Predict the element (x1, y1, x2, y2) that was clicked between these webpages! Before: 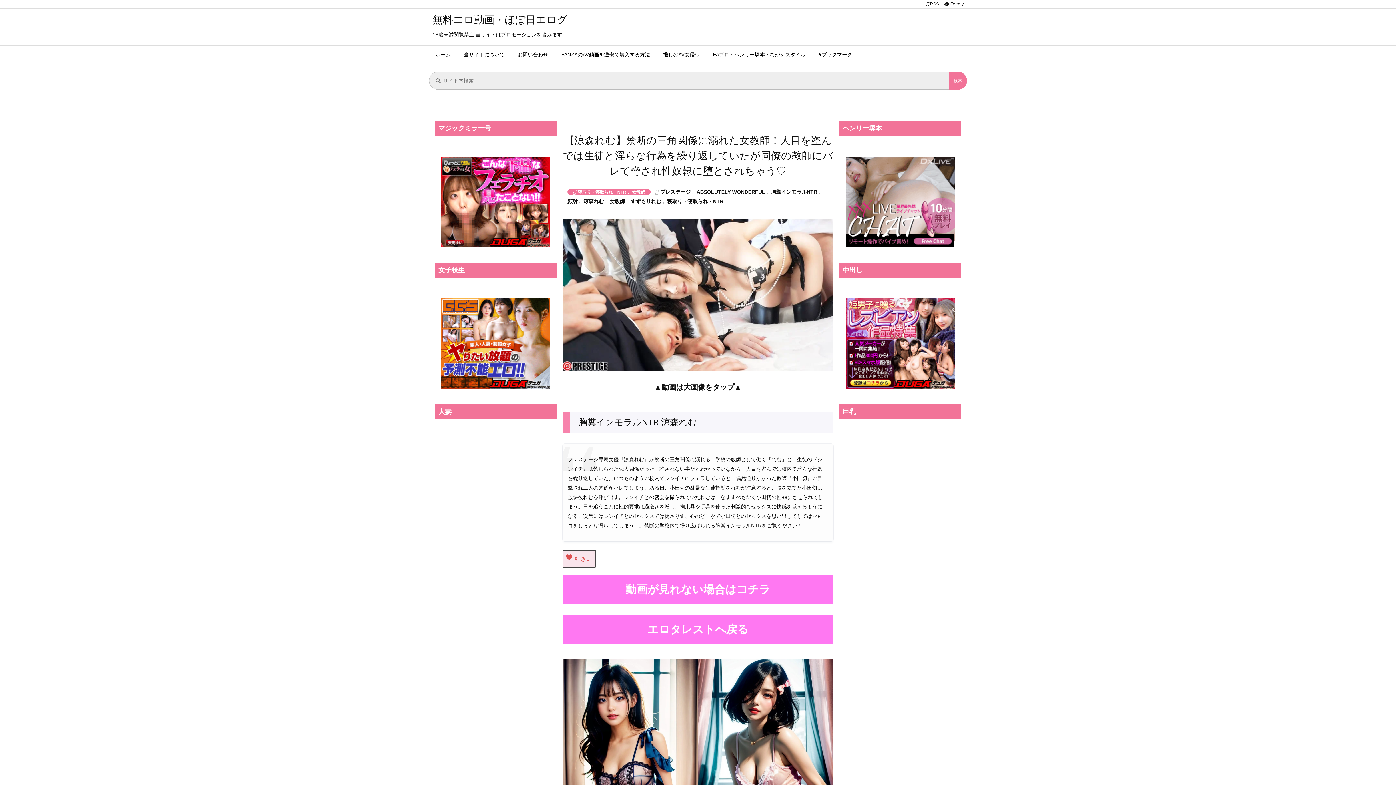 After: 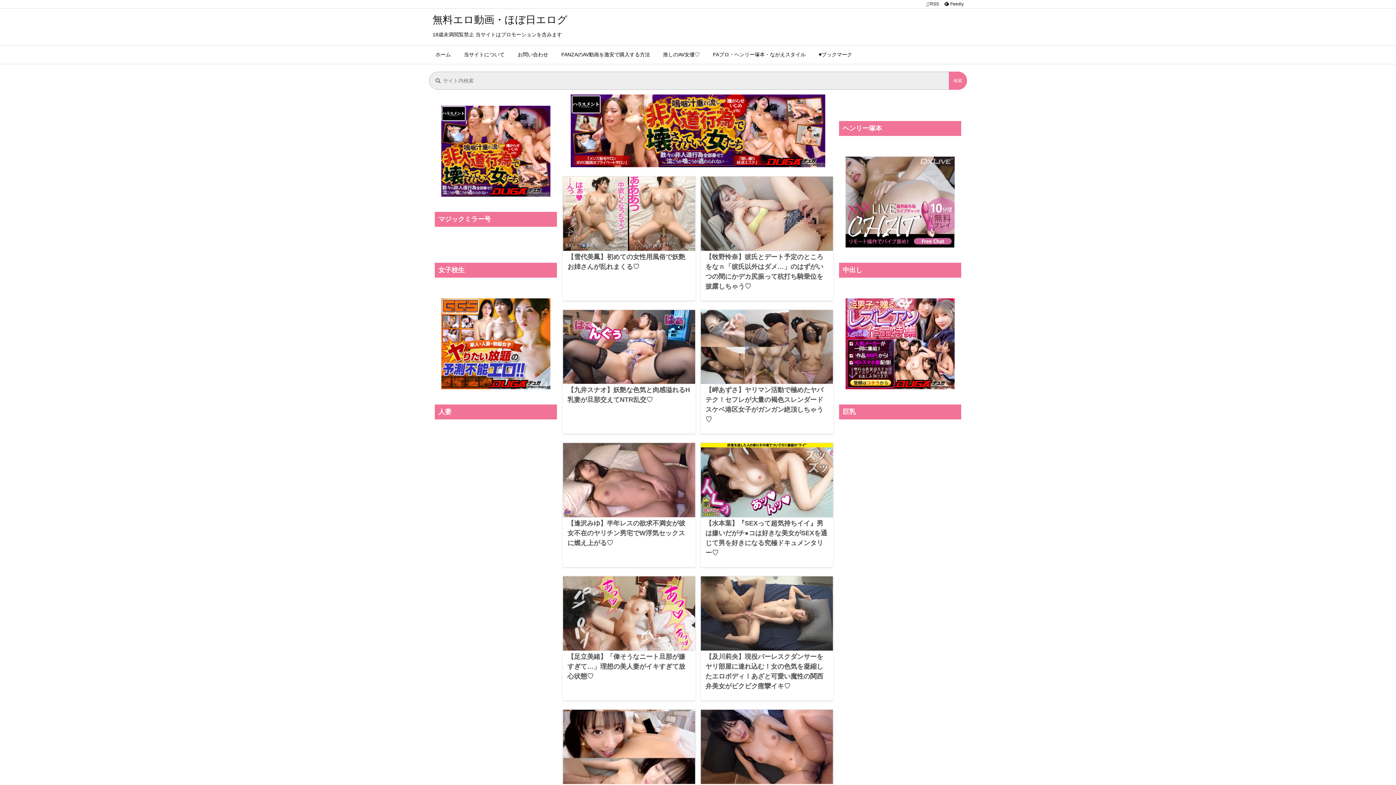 Action: label: 推しのAV女優♡ bbox: (656, 45, 706, 64)